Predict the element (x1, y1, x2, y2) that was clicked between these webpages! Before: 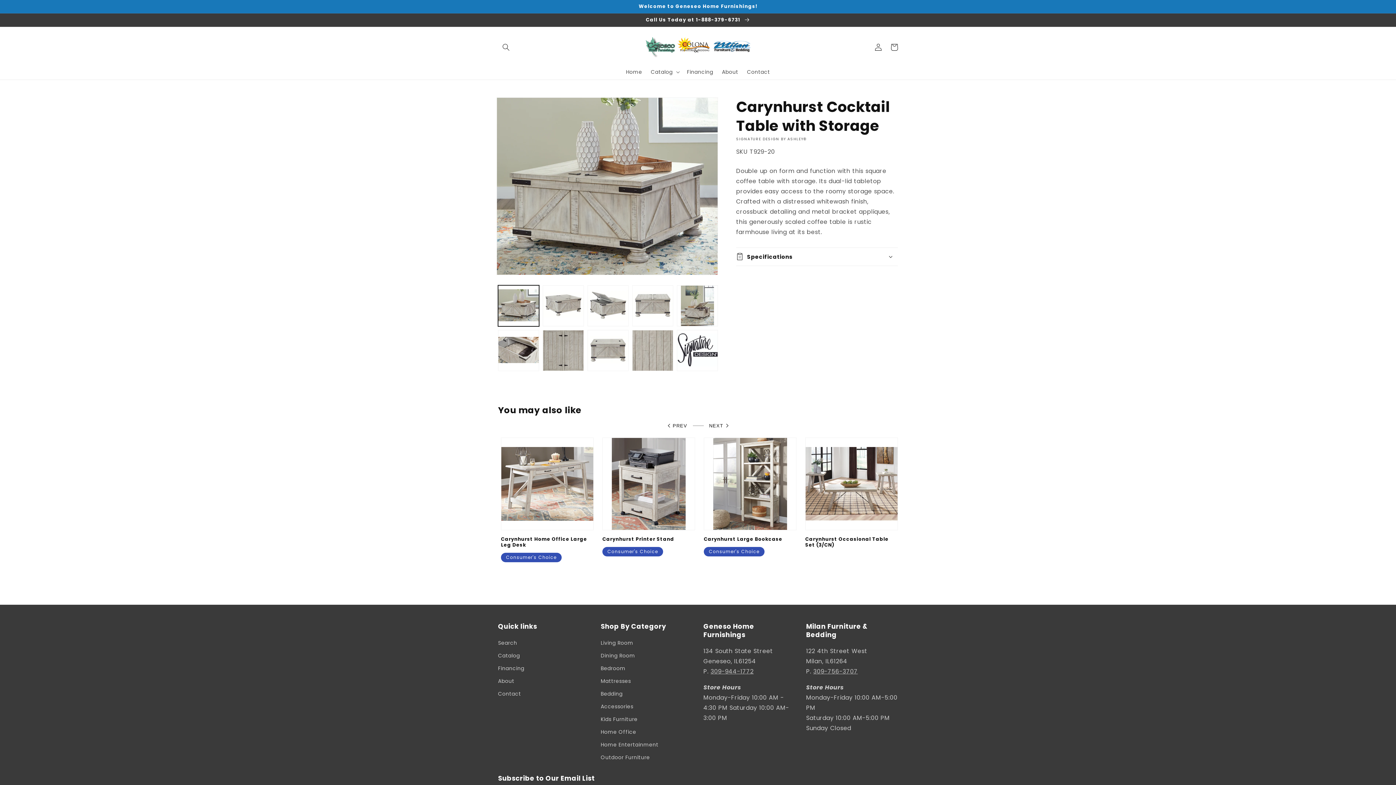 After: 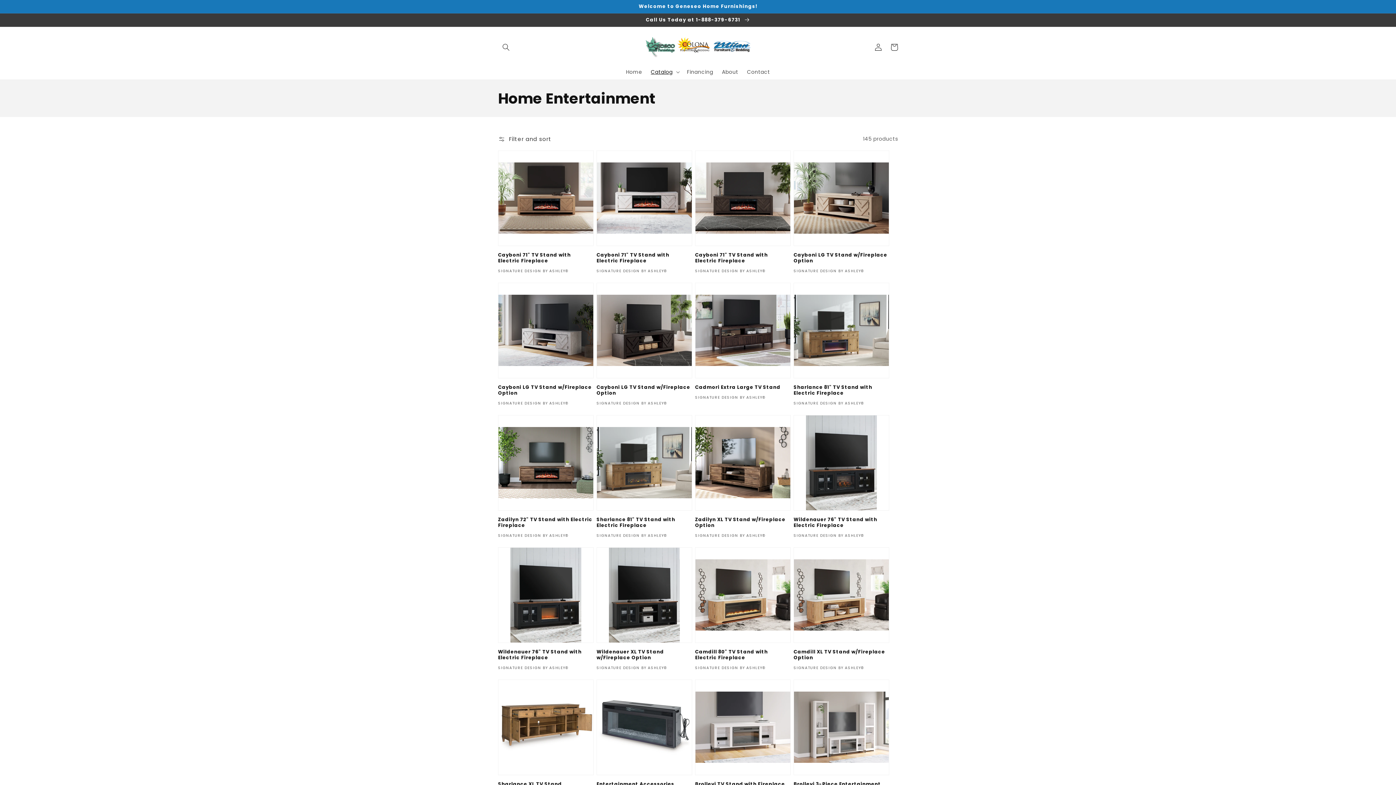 Action: bbox: (600, 738, 658, 751) label: Home Entertainment